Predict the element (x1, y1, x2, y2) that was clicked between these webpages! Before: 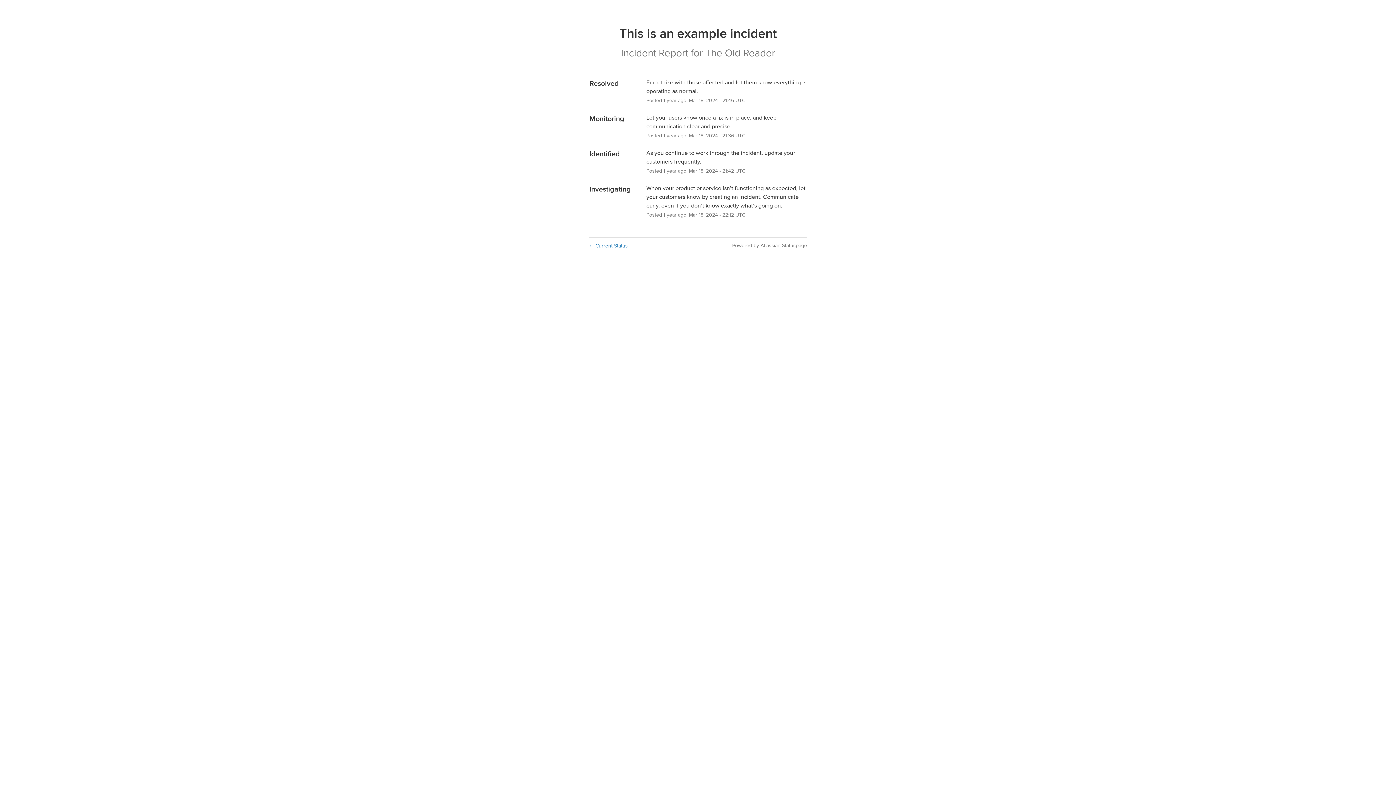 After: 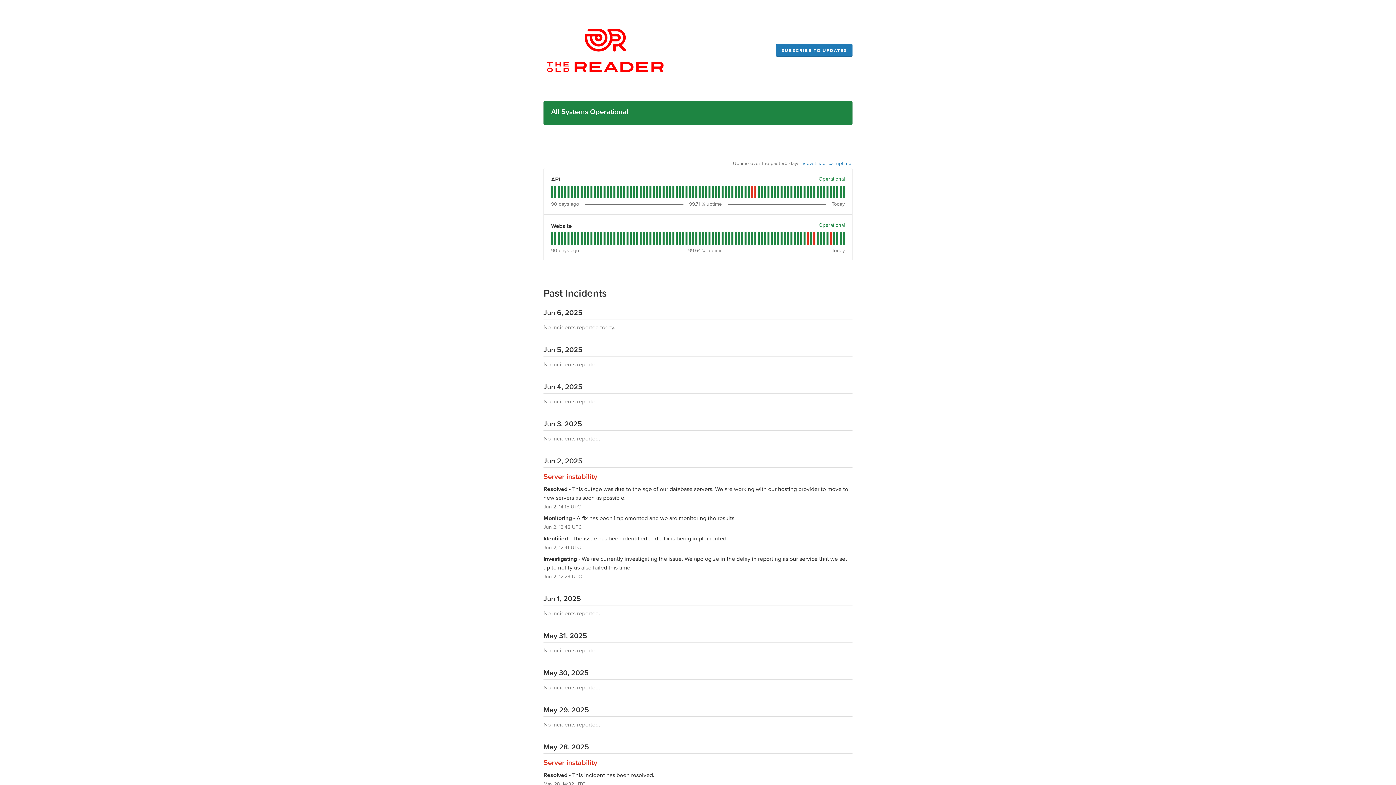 Action: bbox: (705, 46, 775, 59) label: The Old Reader